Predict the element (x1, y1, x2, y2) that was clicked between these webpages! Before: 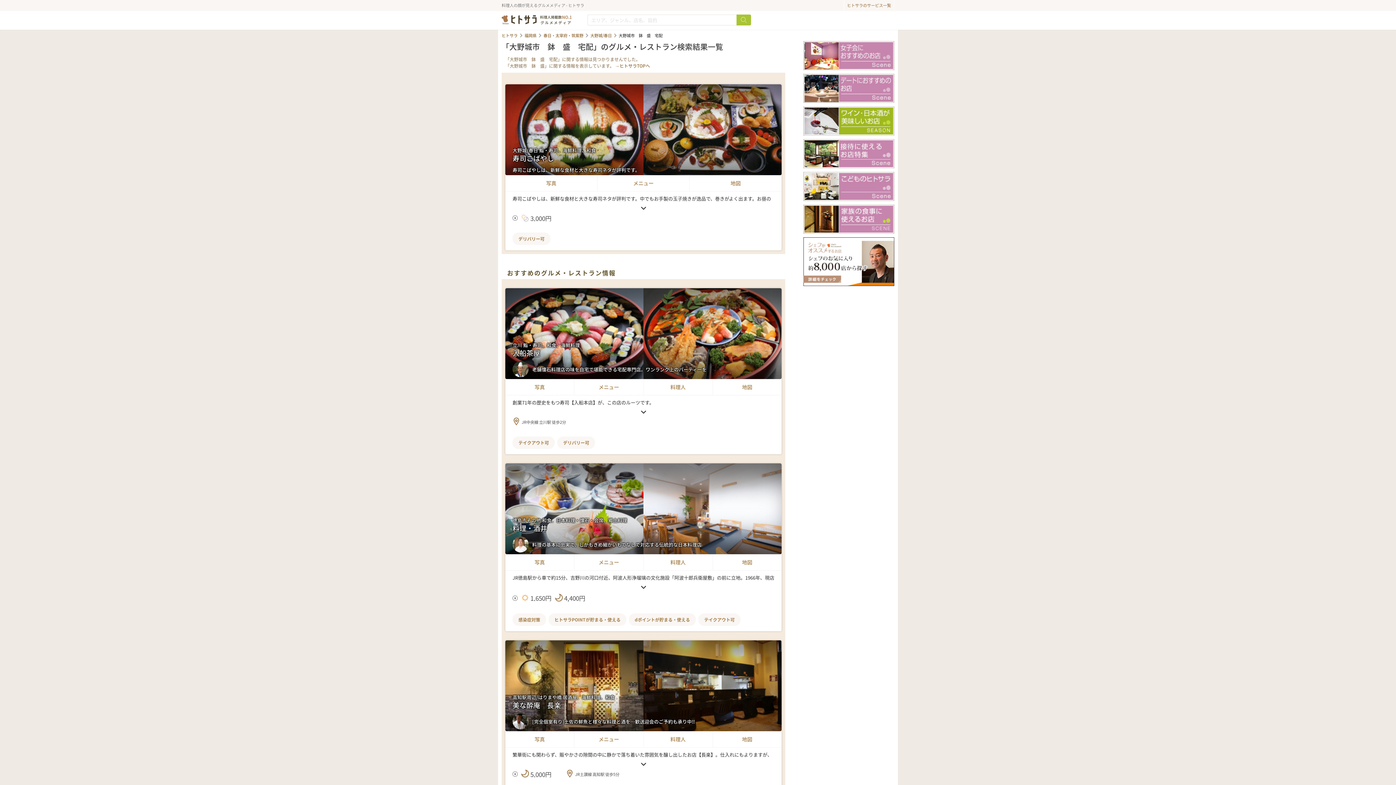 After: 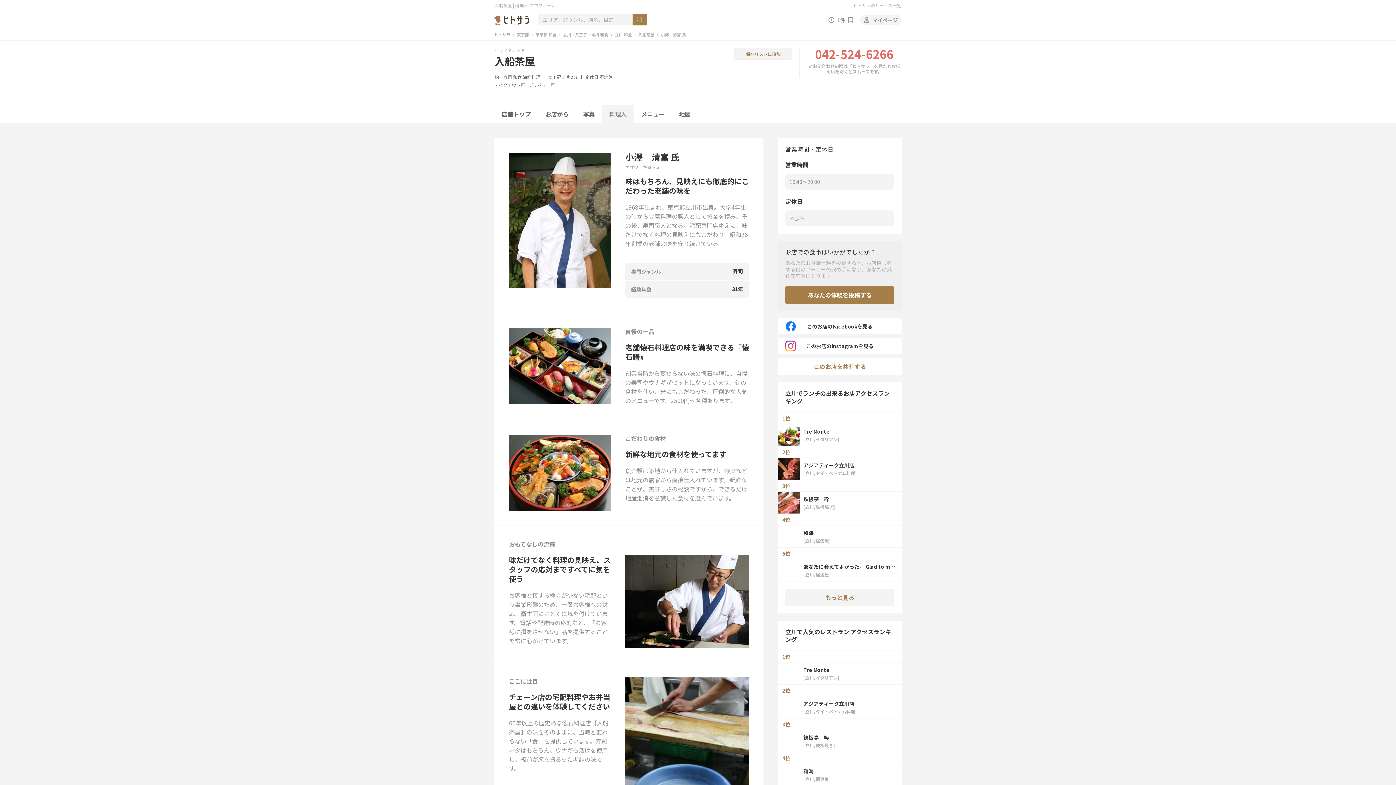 Action: bbox: (643, 379, 712, 395) label: 料理人